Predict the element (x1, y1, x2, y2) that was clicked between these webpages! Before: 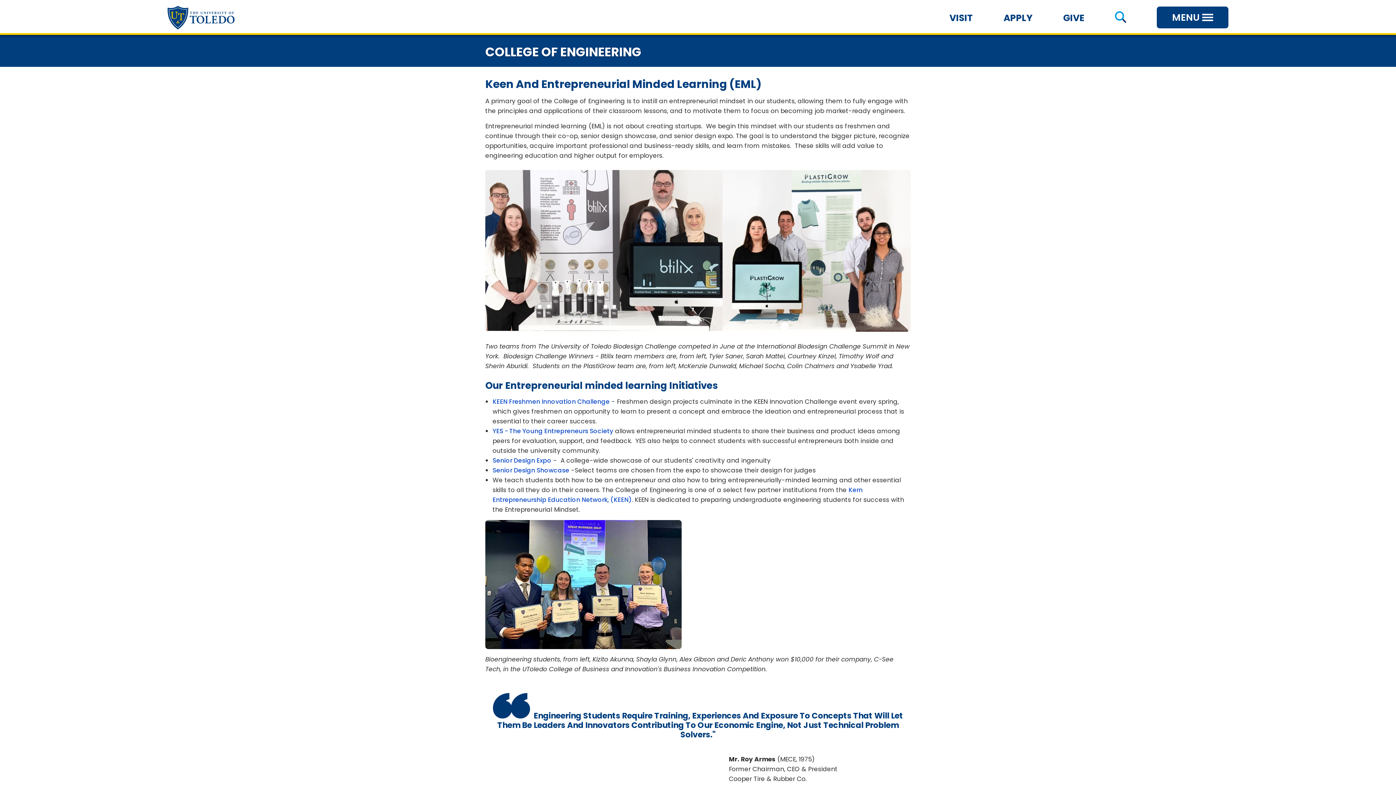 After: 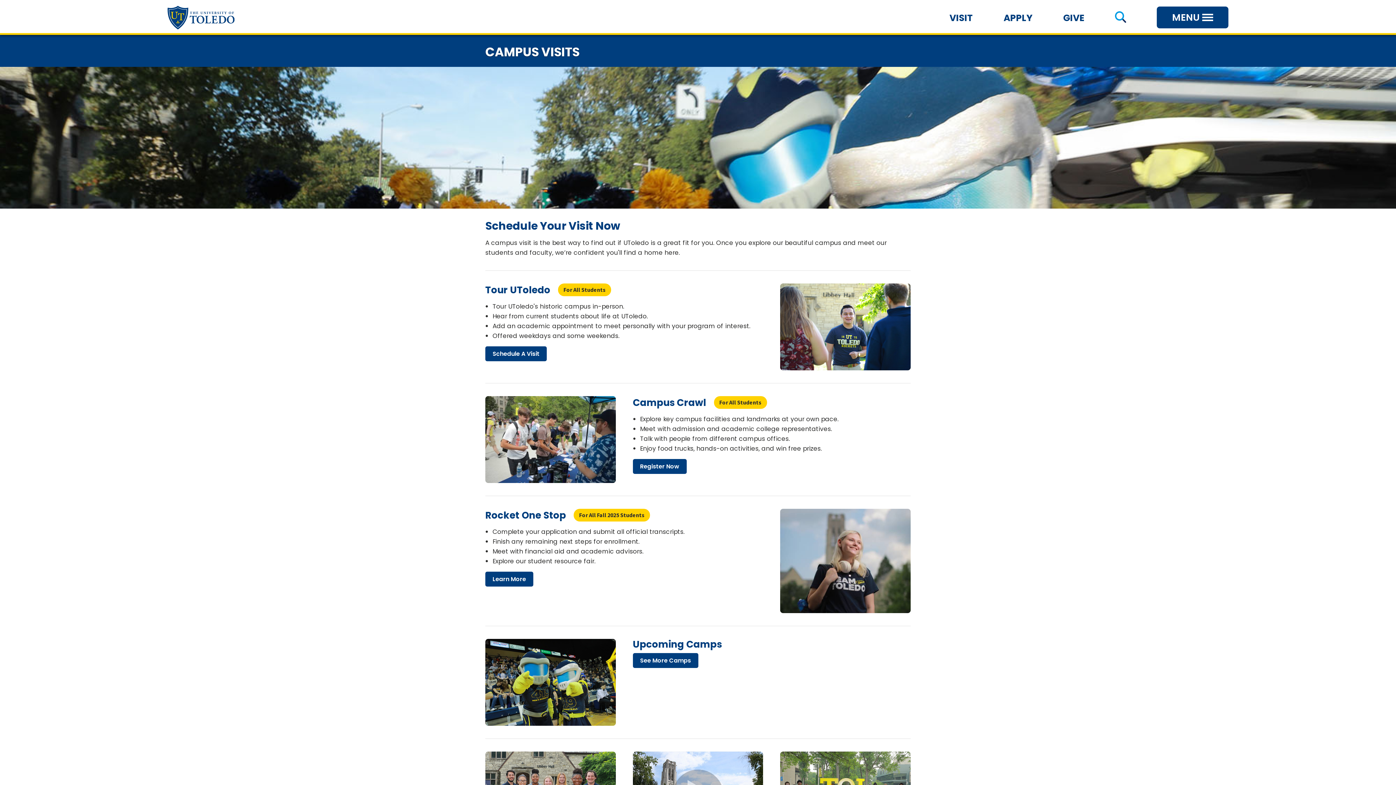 Action: label: VISIT bbox: (949, 11, 973, 24)